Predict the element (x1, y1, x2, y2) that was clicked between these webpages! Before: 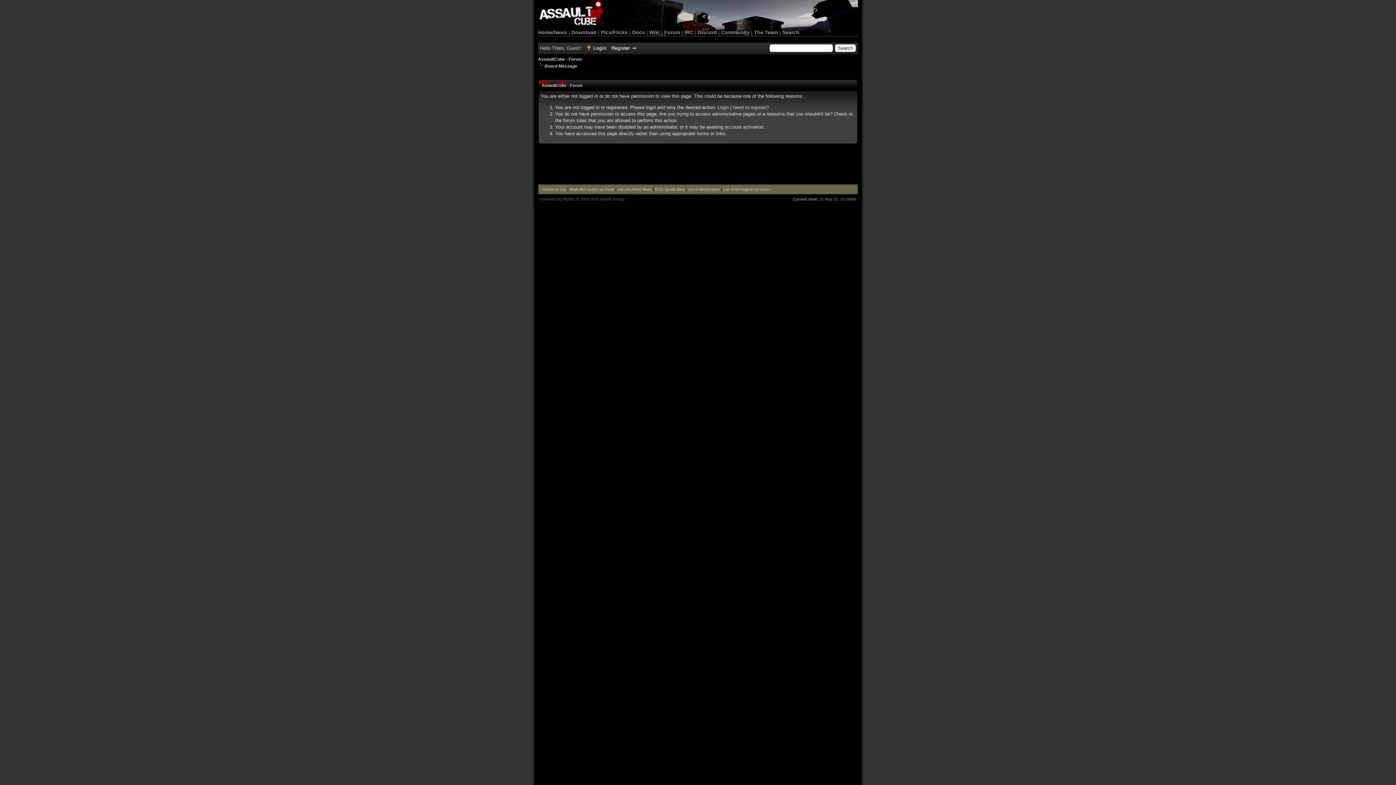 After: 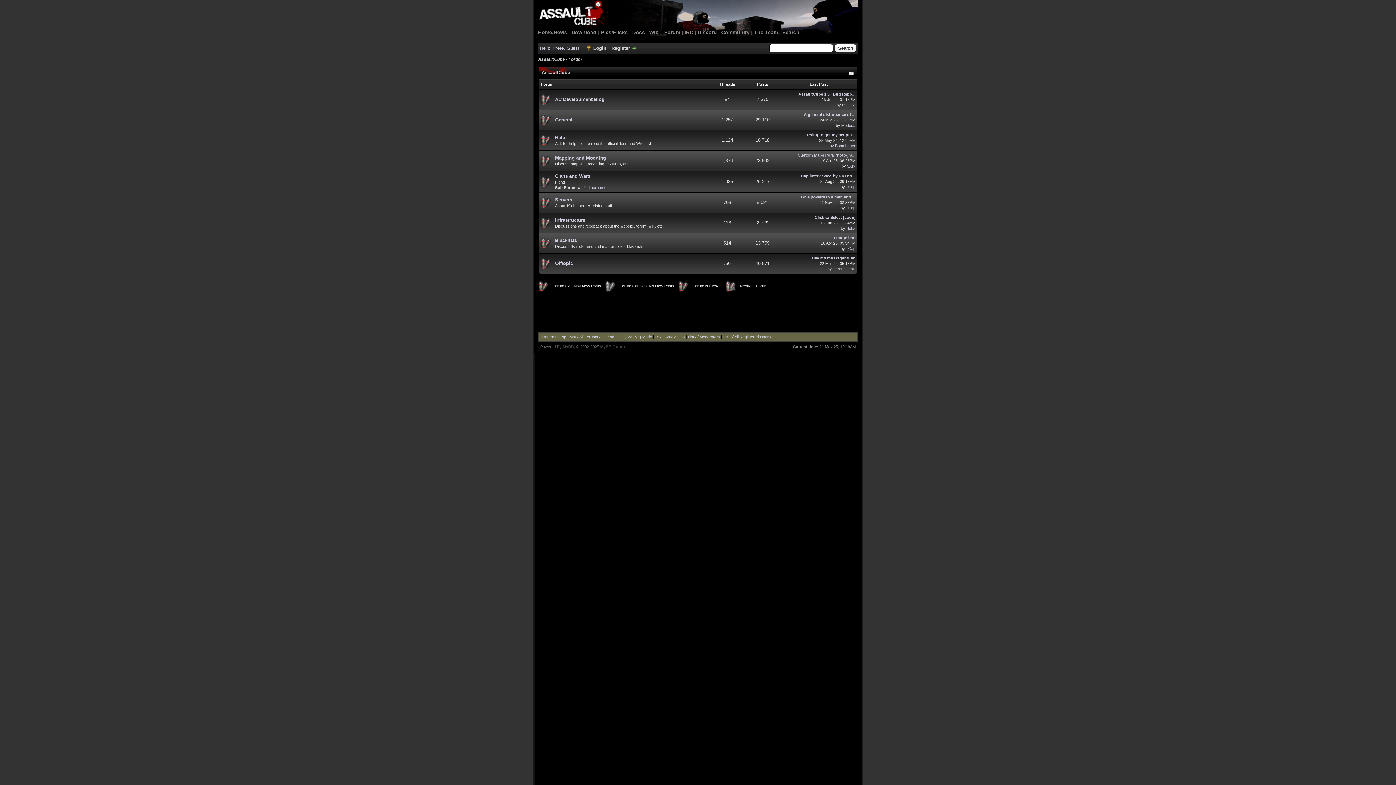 Action: bbox: (538, 24, 609, 30)